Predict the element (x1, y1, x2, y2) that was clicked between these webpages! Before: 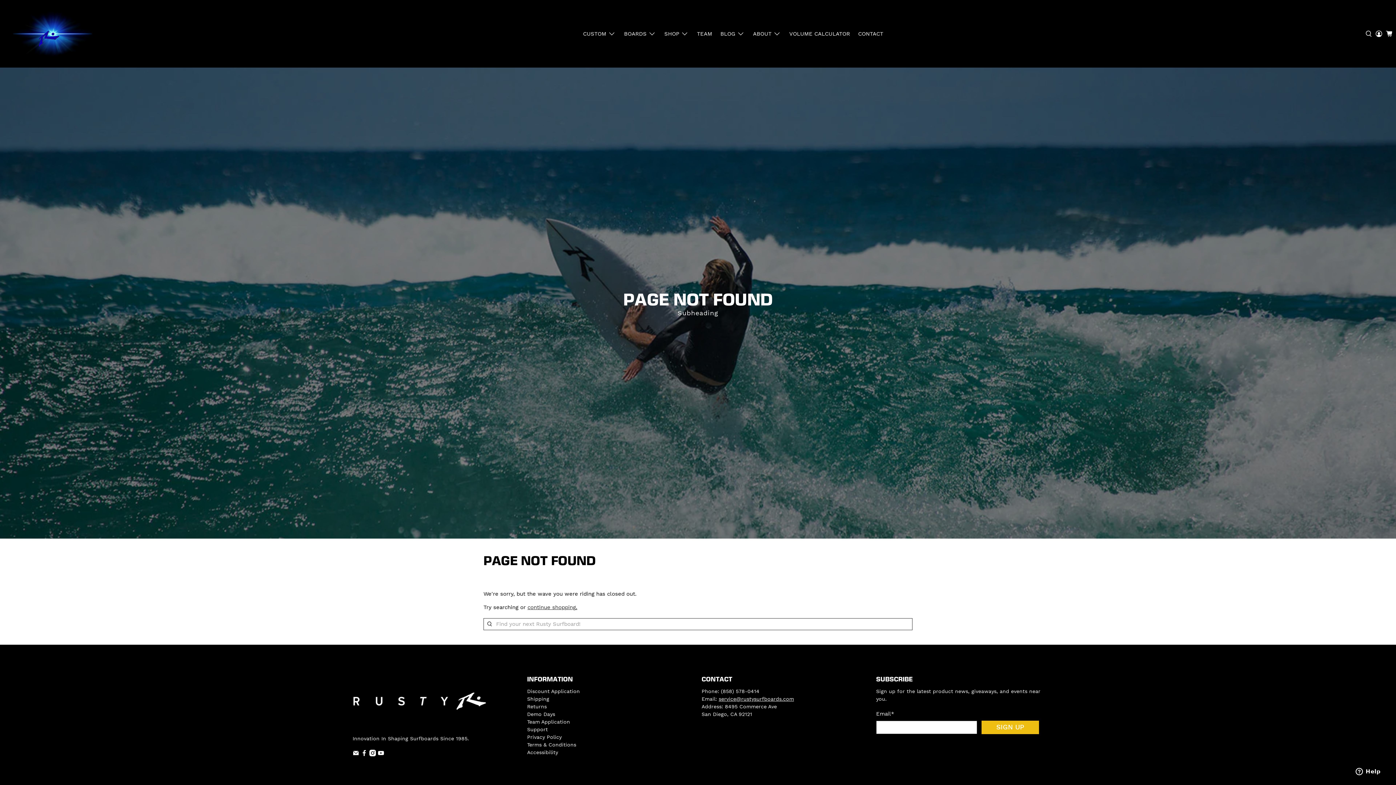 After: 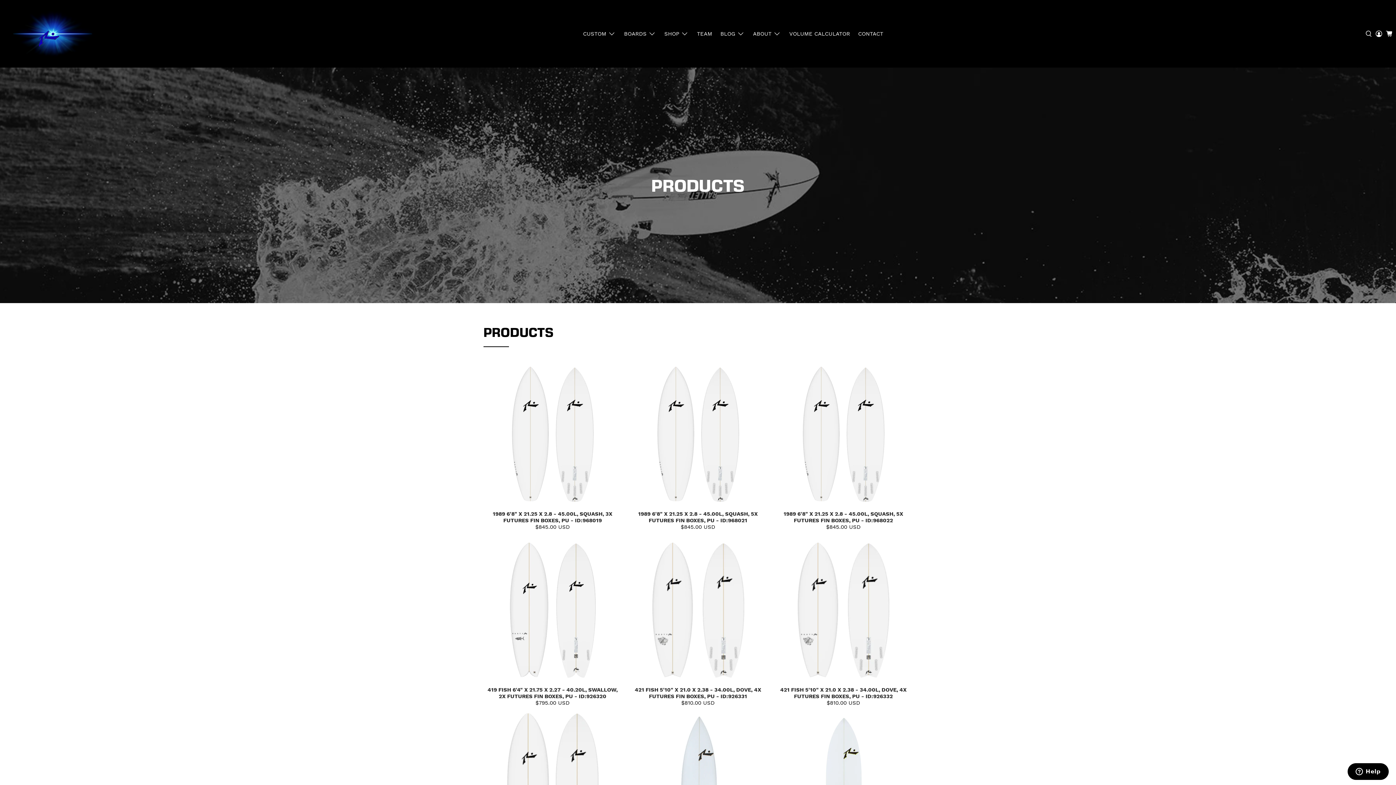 Action: bbox: (527, 604, 576, 610) label: continue shopping